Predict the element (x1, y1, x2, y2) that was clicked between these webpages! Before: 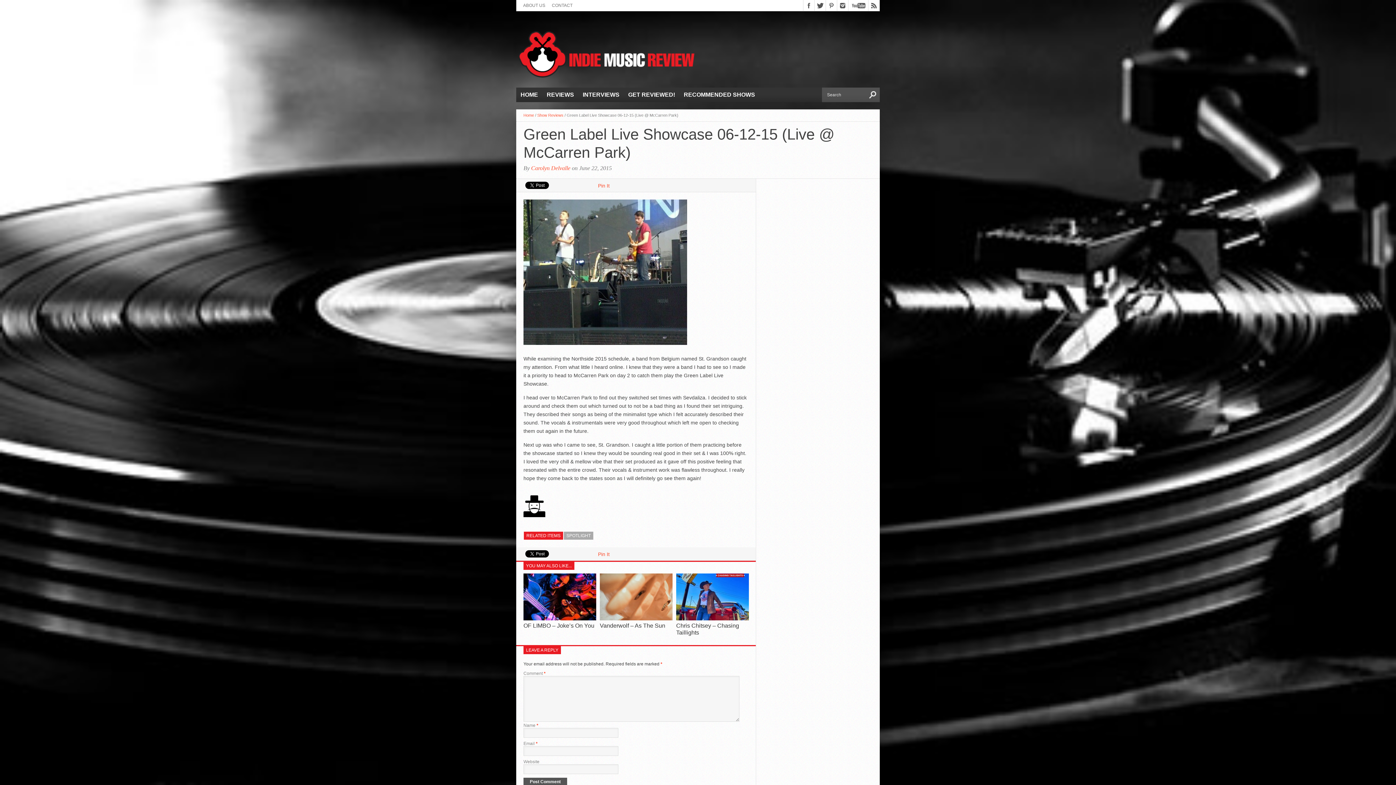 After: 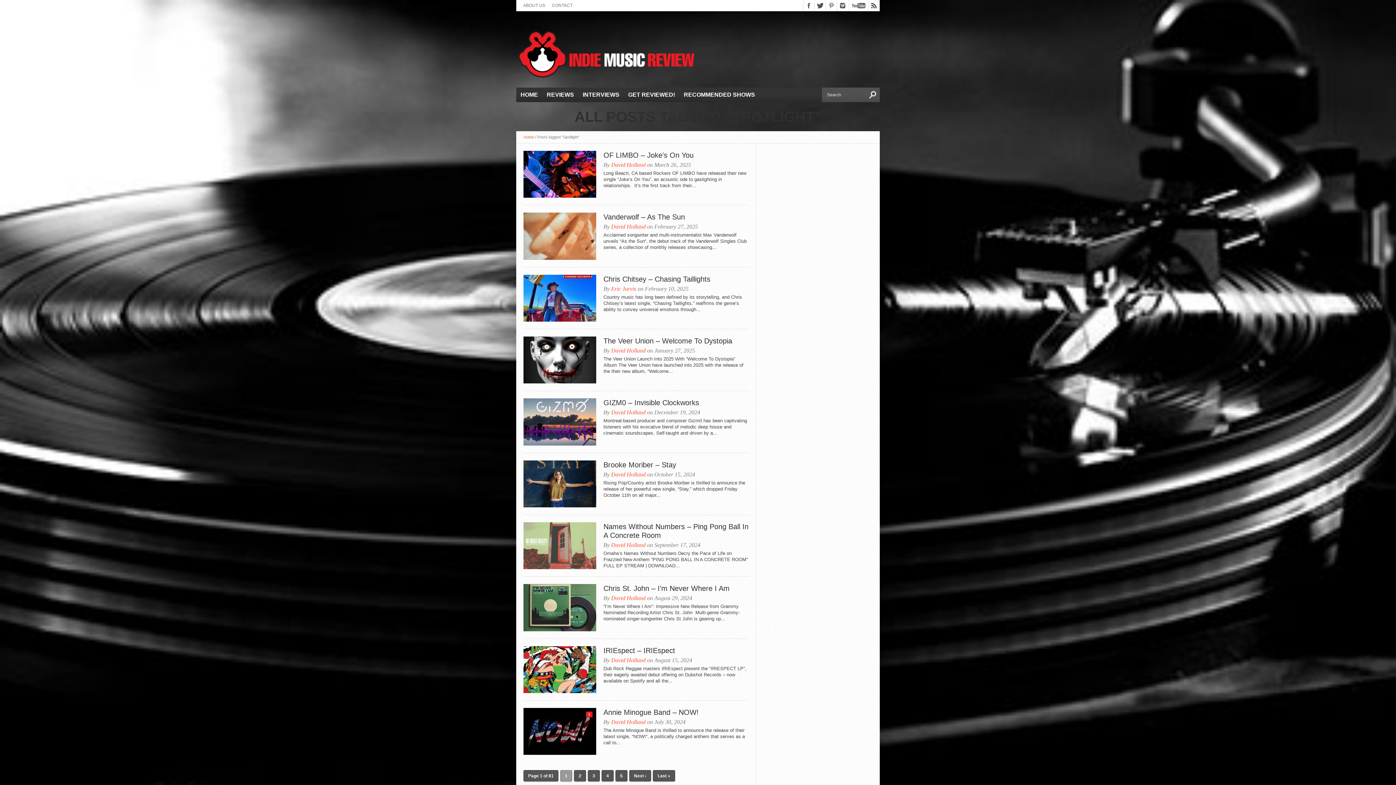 Action: label: SPOTLIGHT bbox: (564, 532, 593, 540)